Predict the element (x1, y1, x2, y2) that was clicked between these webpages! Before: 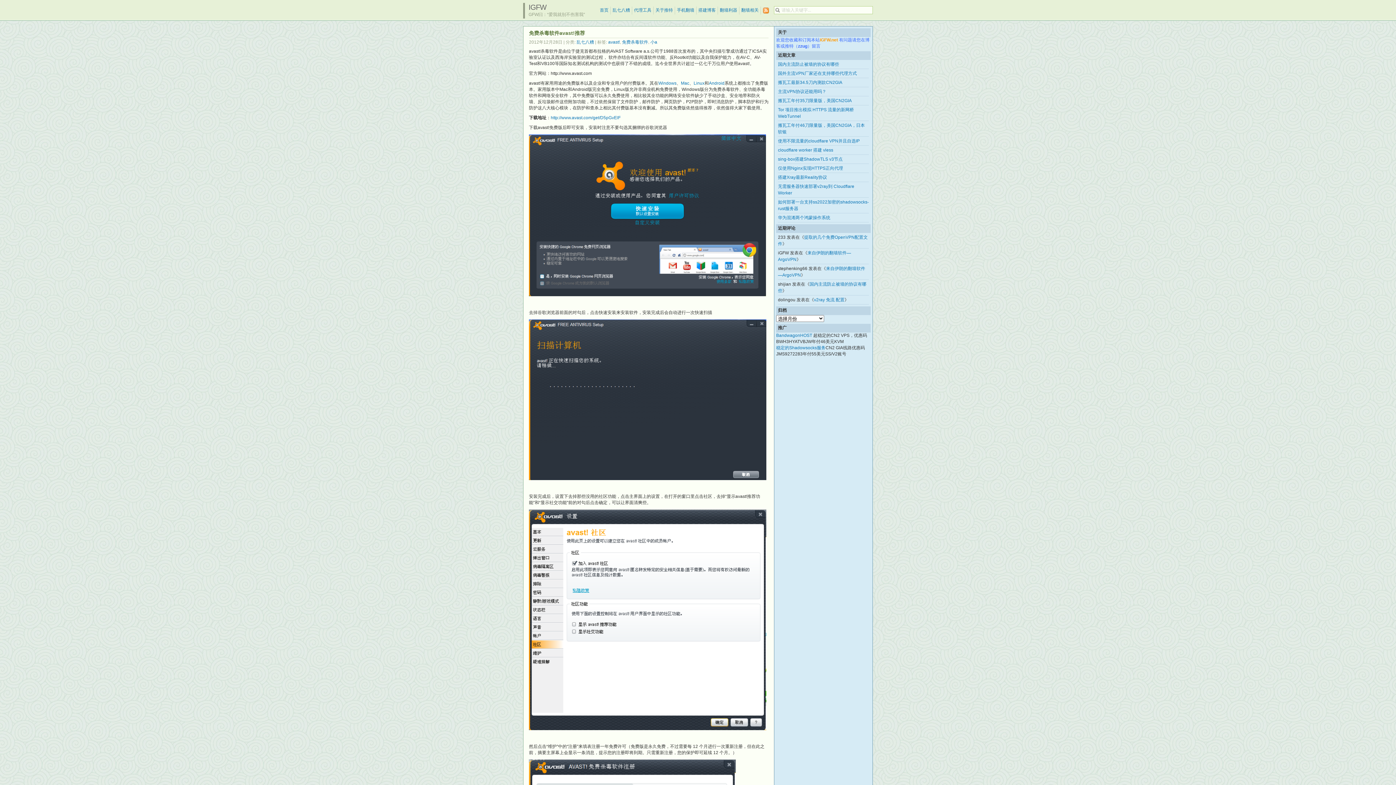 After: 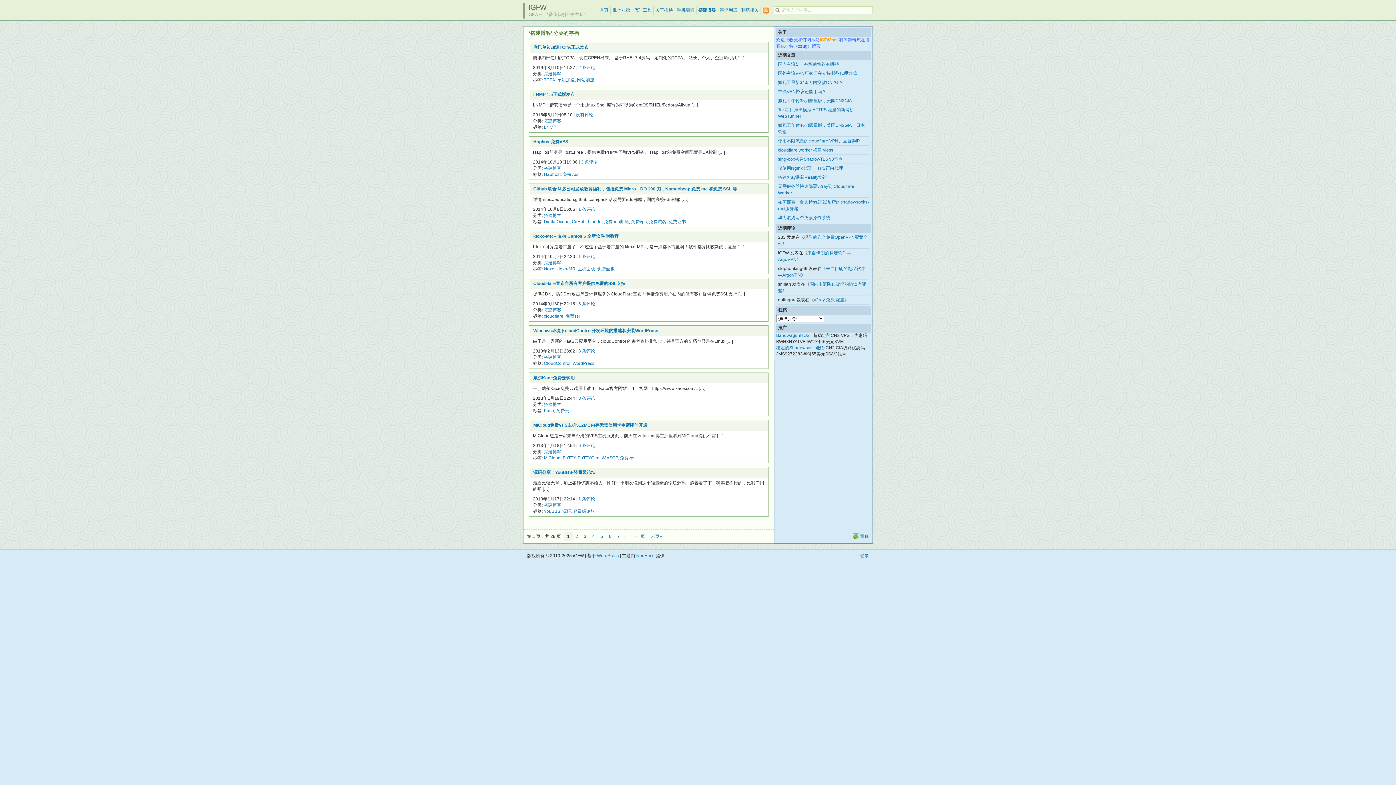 Action: bbox: (696, 6, 718, 14) label: 搭建博客